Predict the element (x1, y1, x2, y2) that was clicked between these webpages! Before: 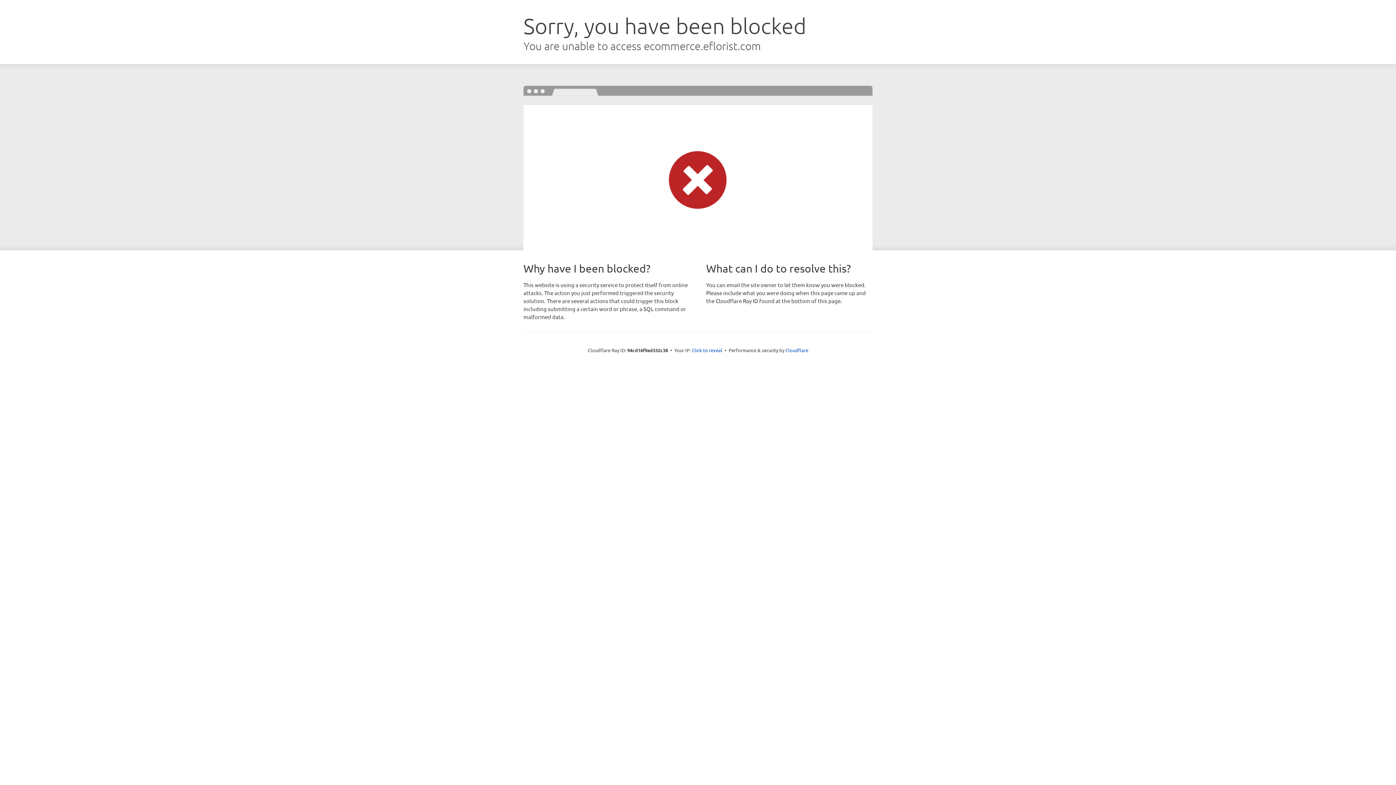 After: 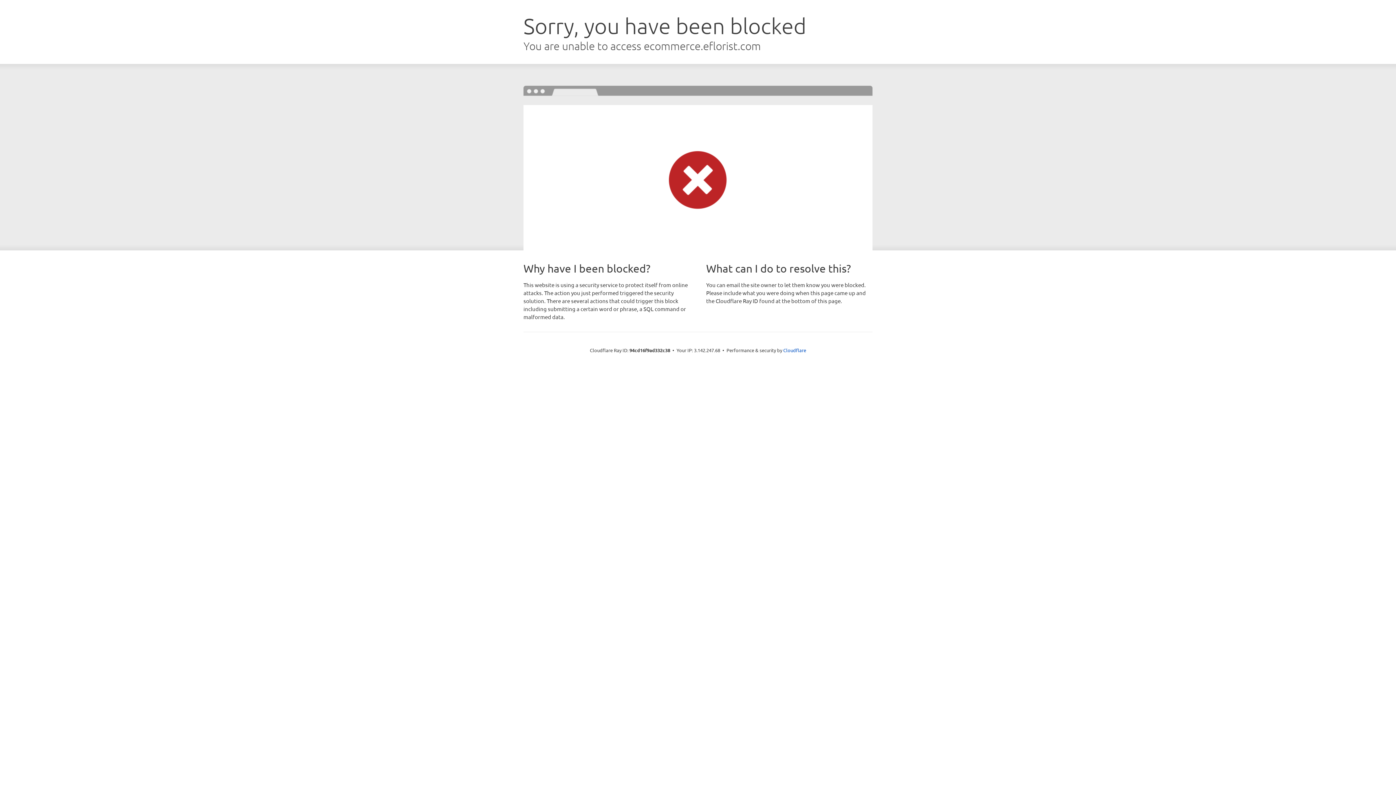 Action: label: Click to reveal bbox: (692, 346, 722, 353)